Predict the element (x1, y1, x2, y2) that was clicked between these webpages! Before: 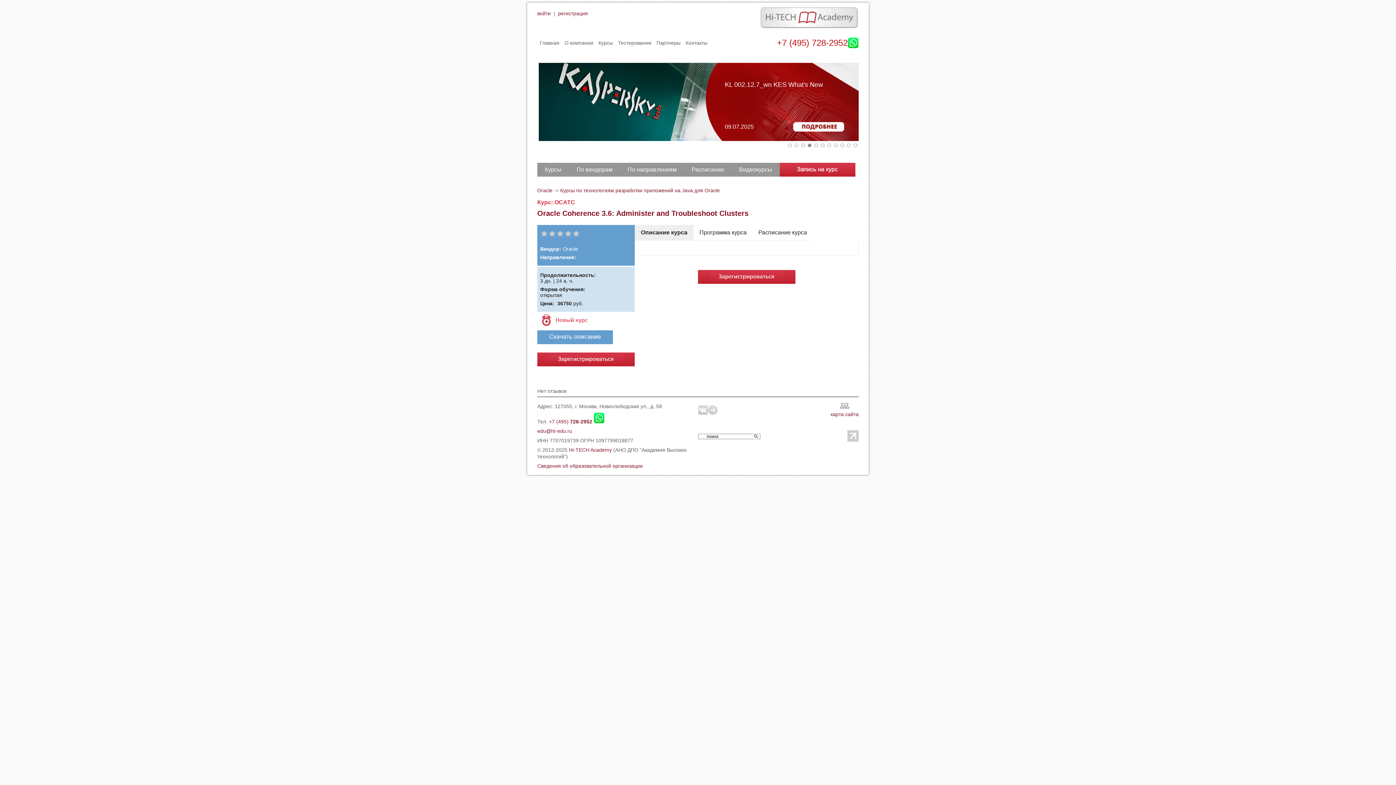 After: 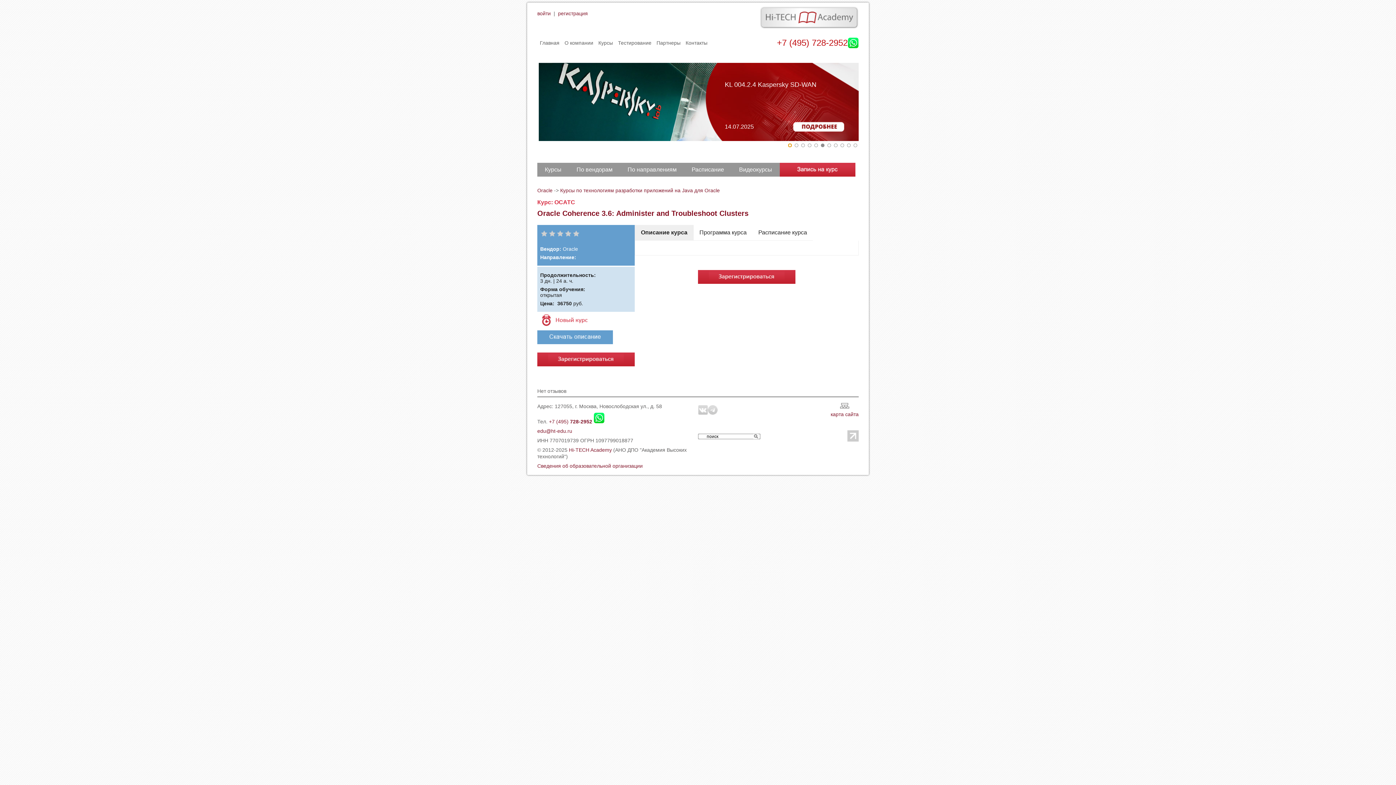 Action: label: Go to slide 1 bbox: (788, 143, 792, 147)